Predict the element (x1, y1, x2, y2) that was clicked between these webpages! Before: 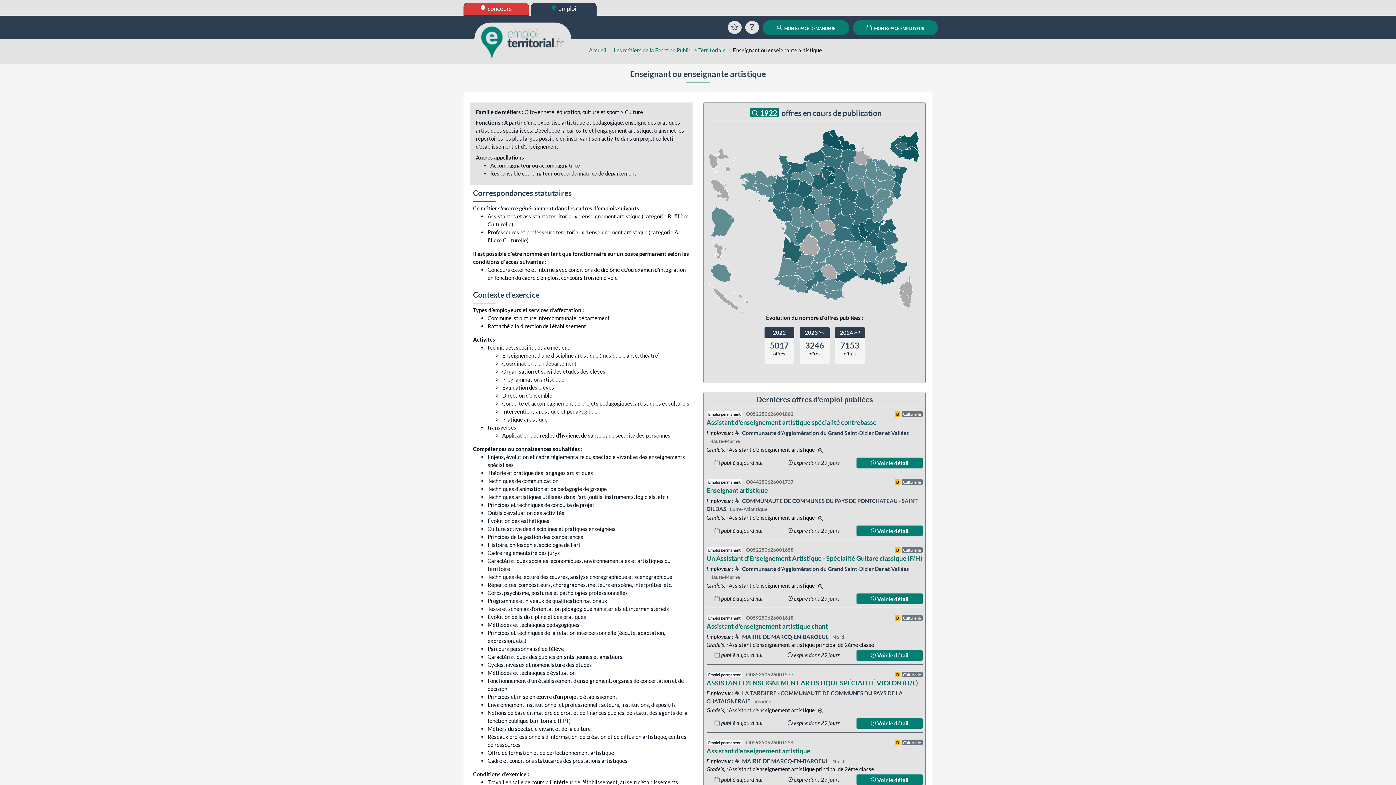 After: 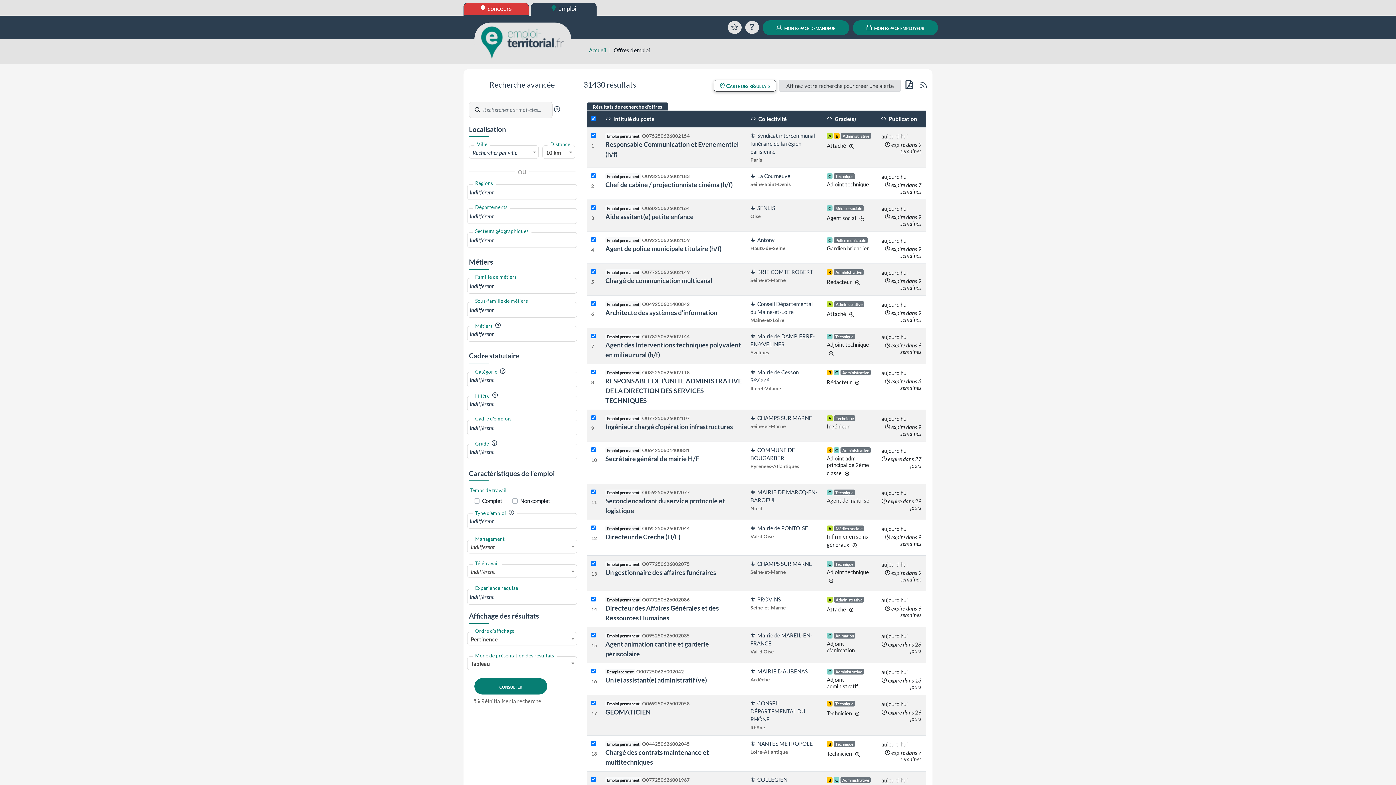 Action: bbox: (793, 225, 812, 244)